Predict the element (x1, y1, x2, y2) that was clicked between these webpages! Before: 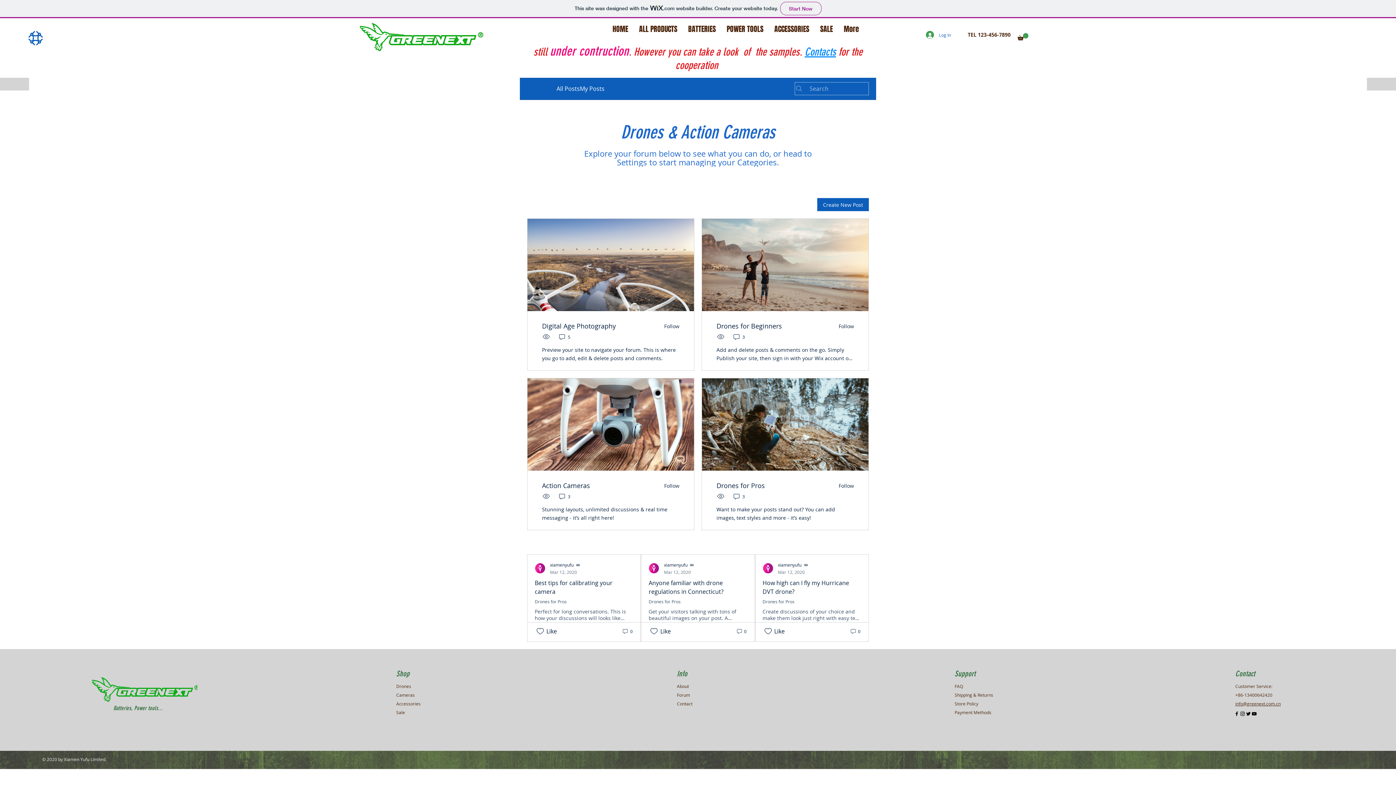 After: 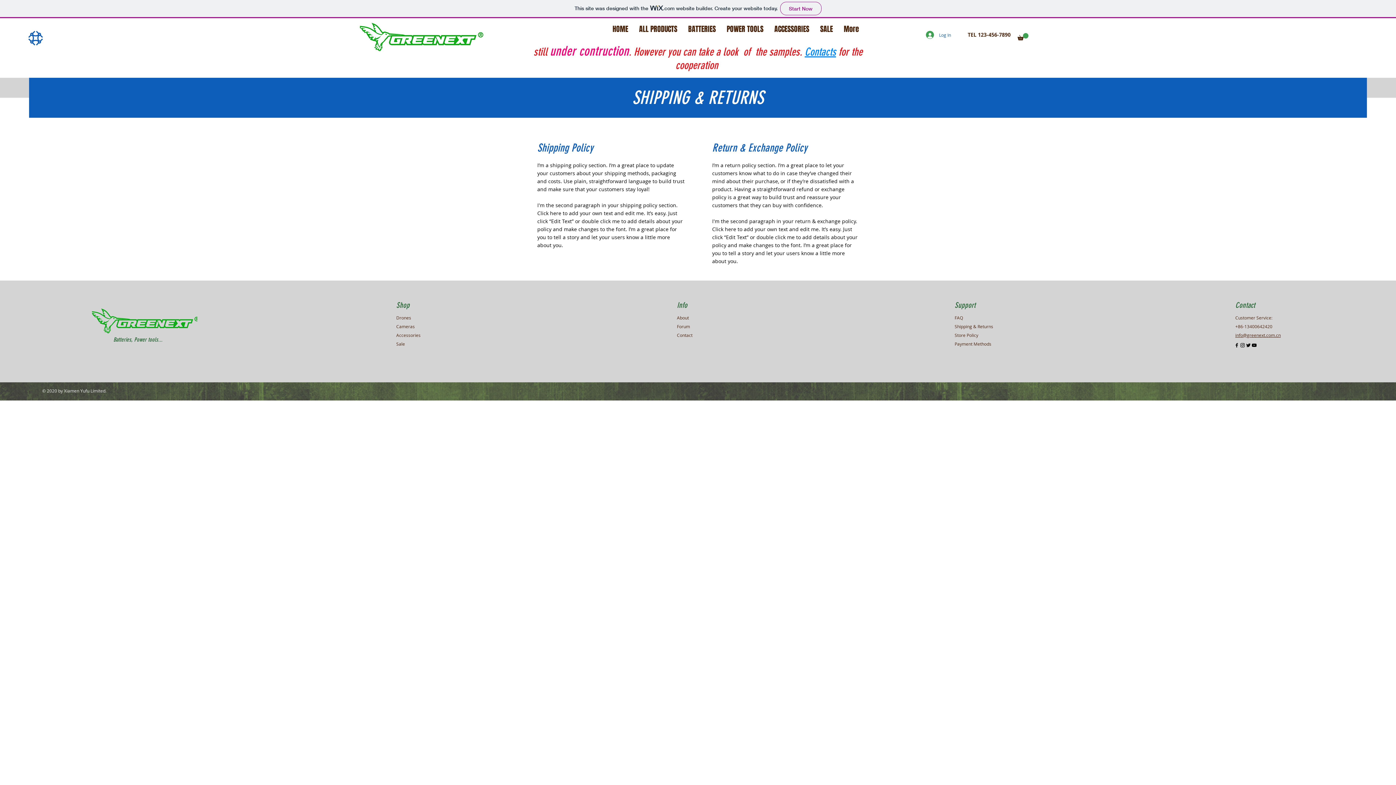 Action: label: Shipping & Returns bbox: (954, 692, 993, 698)